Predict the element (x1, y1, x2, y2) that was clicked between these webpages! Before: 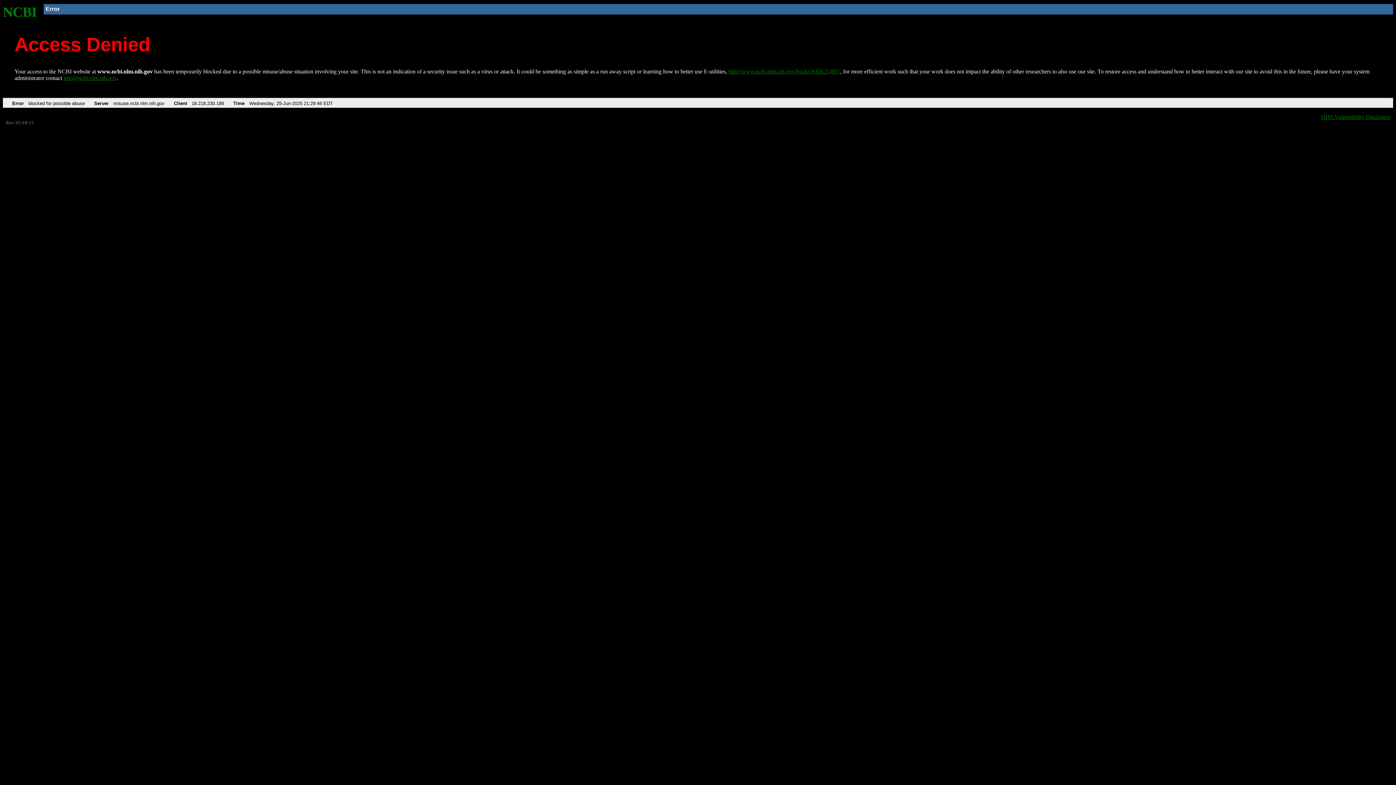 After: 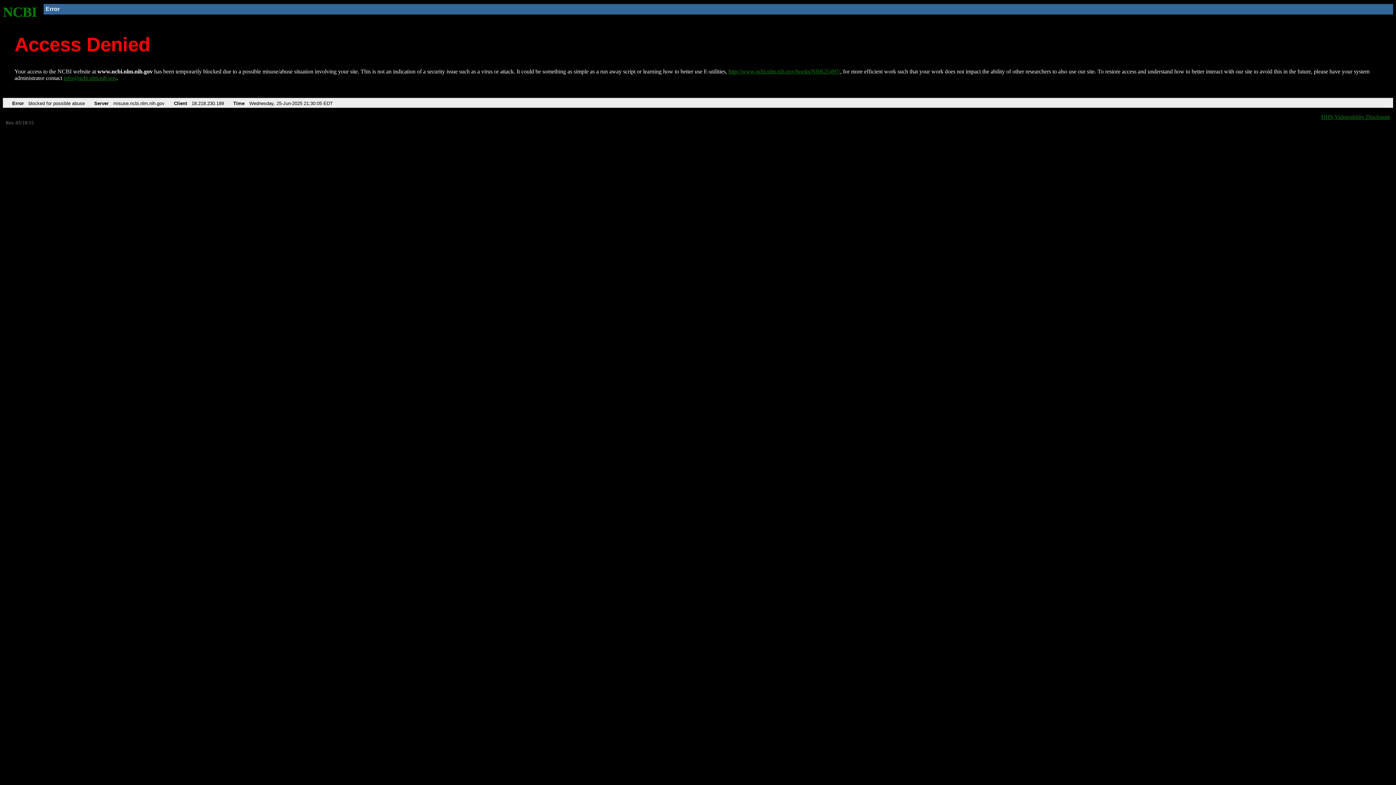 Action: label: http://www.ncbi.nlm.nih.gov/books/NBK25497/ bbox: (728, 68, 840, 74)